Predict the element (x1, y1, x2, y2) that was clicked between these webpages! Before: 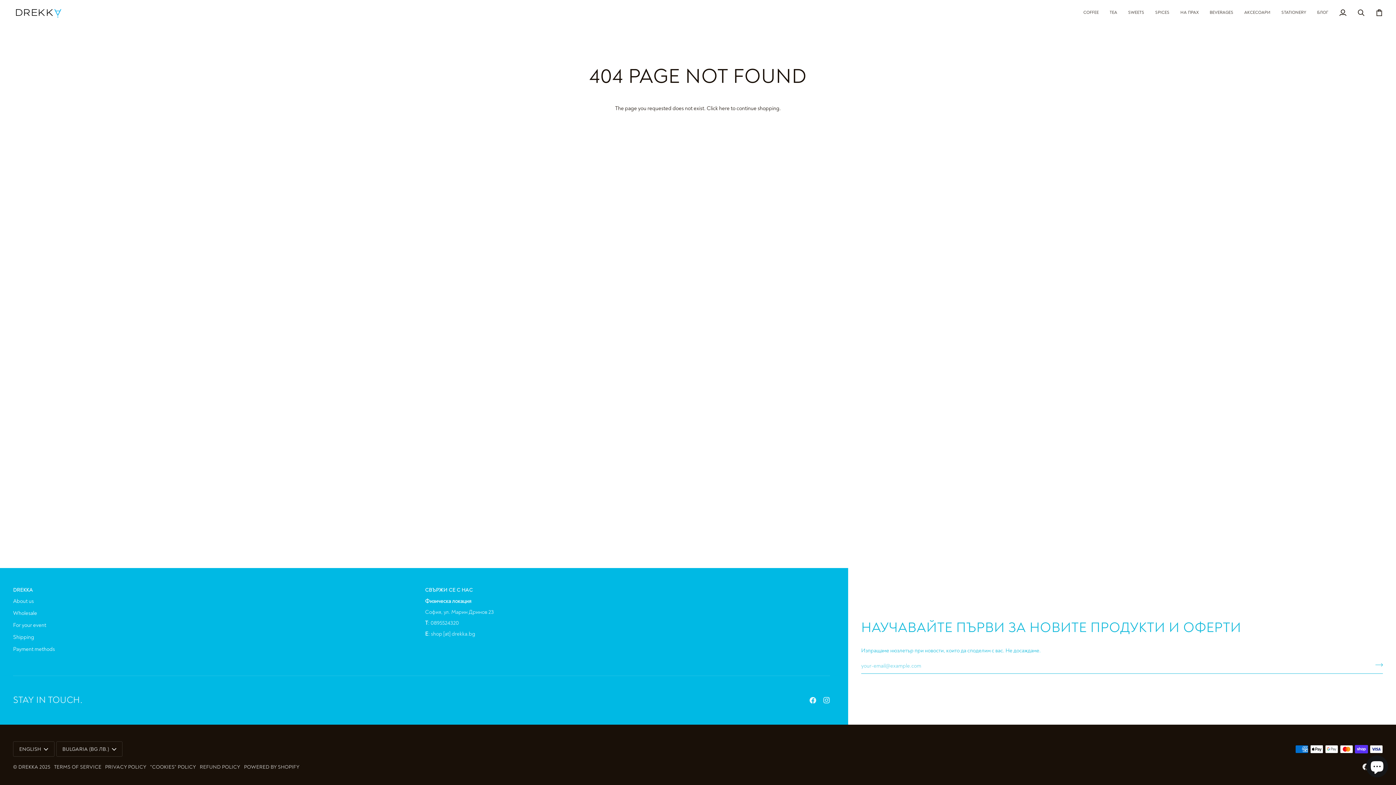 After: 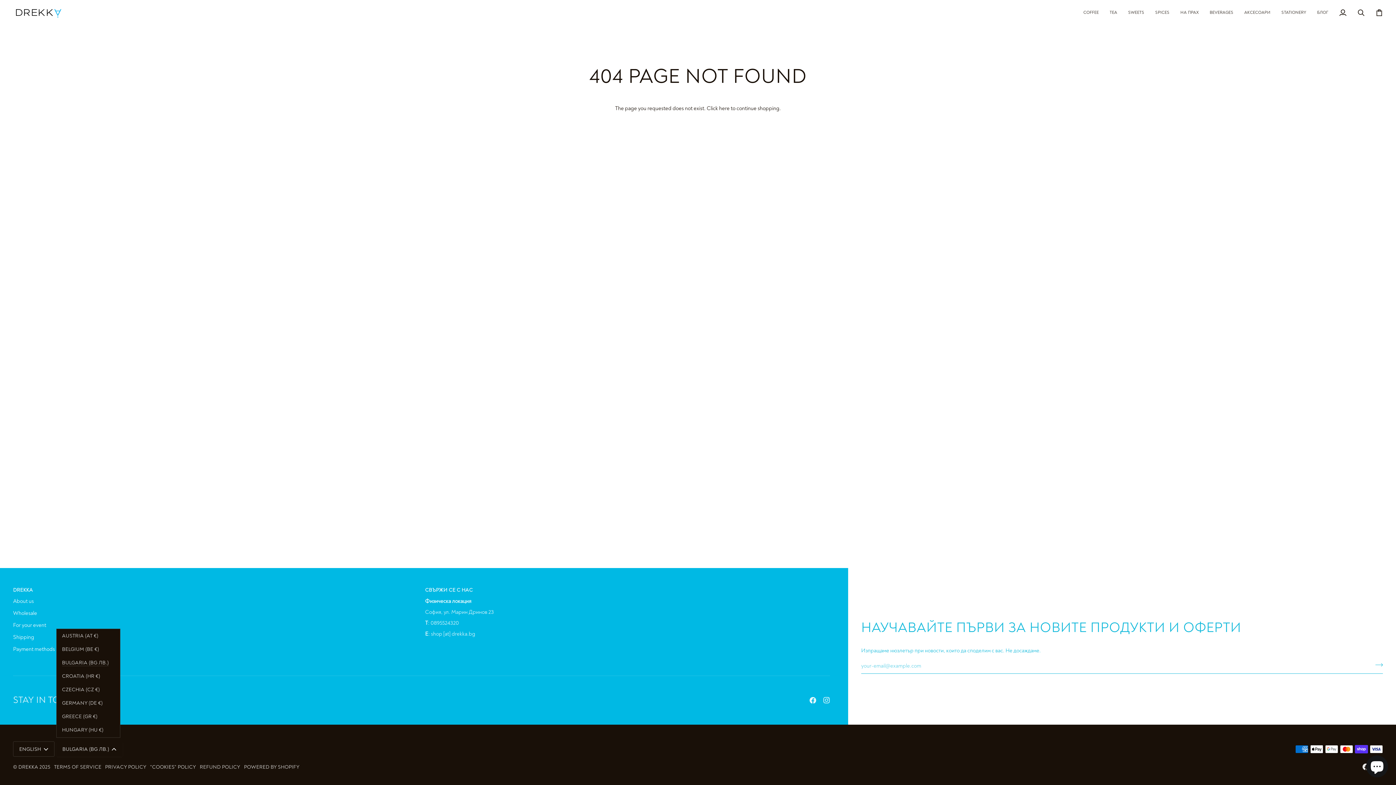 Action: label: BULGARIA (BG ЛВ.) bbox: (56, 741, 122, 757)